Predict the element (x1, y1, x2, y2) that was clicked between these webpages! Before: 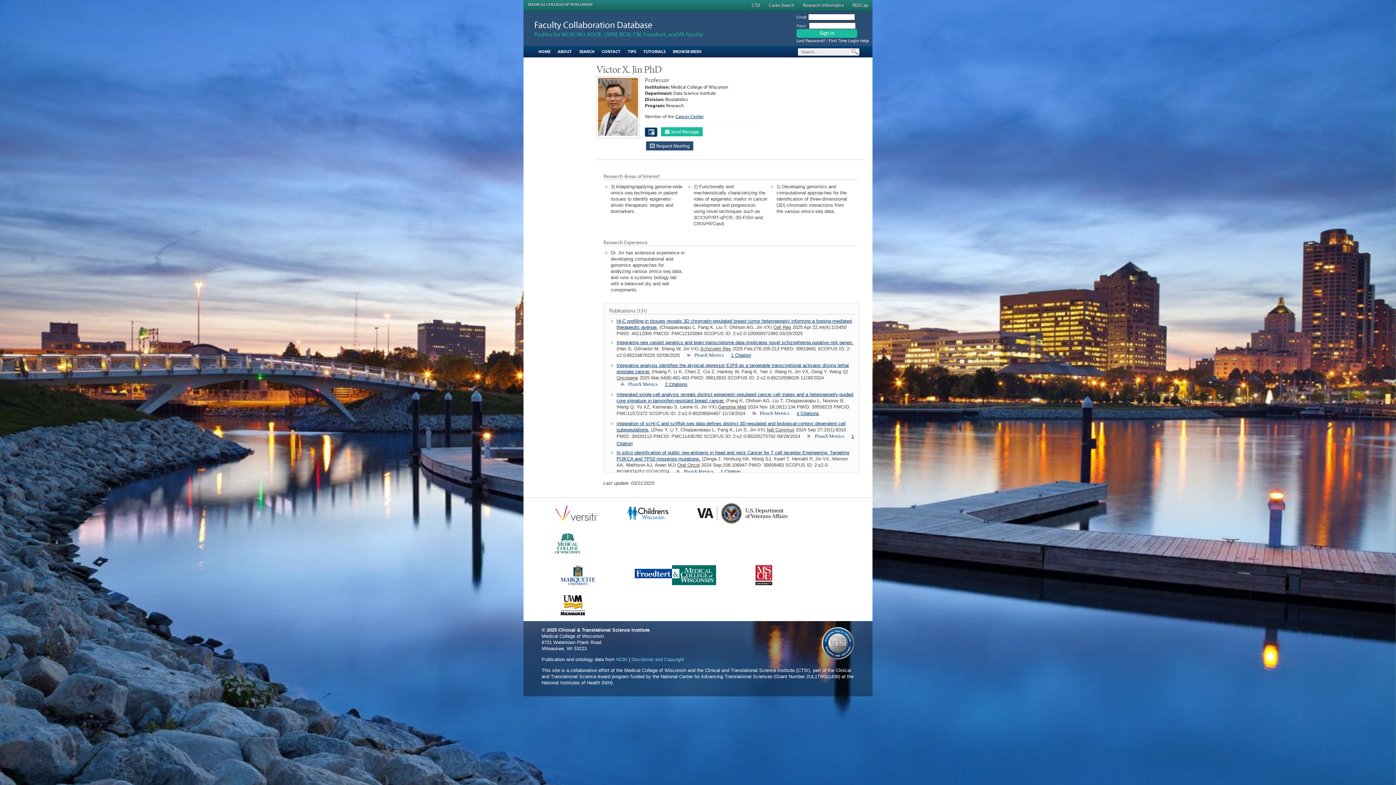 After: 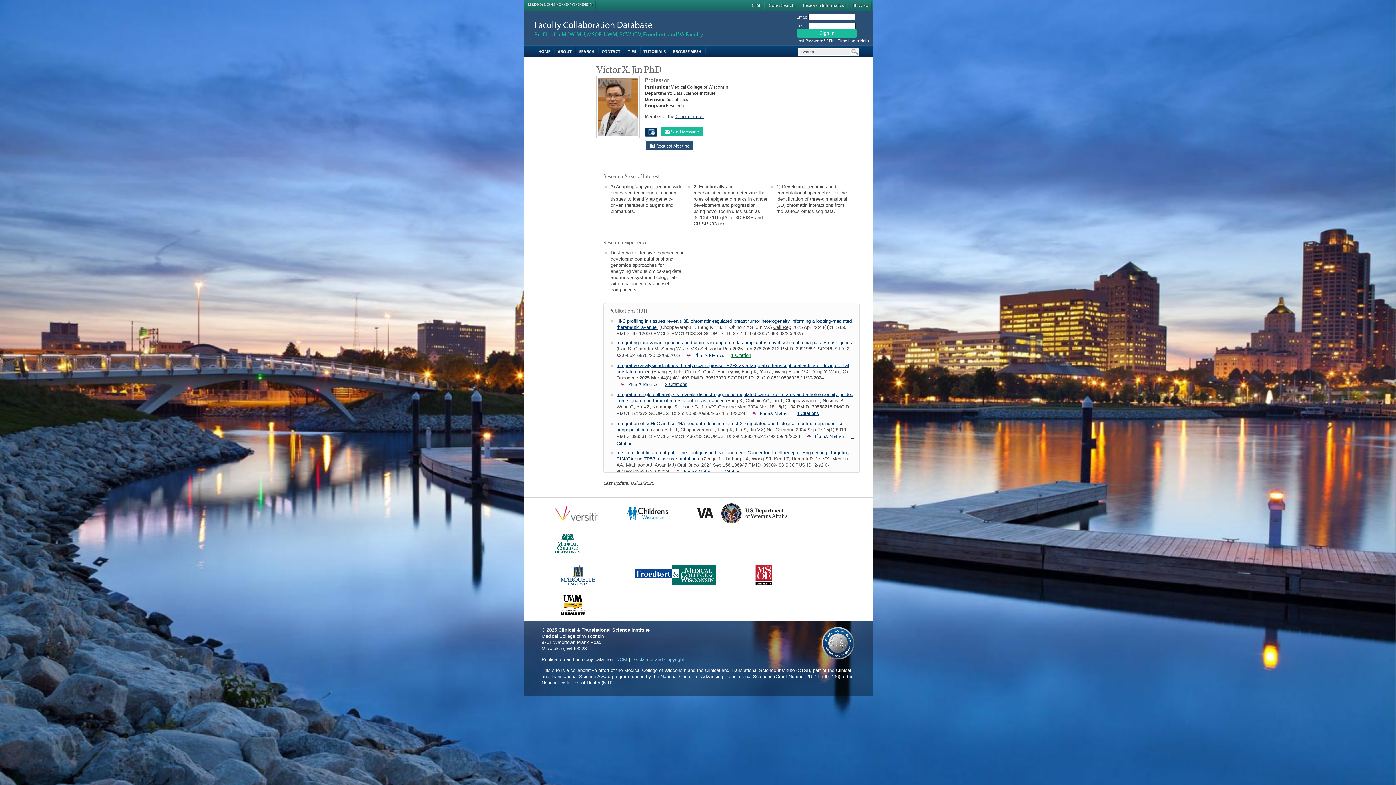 Action: bbox: (731, 352, 751, 358) label: 1 Citation